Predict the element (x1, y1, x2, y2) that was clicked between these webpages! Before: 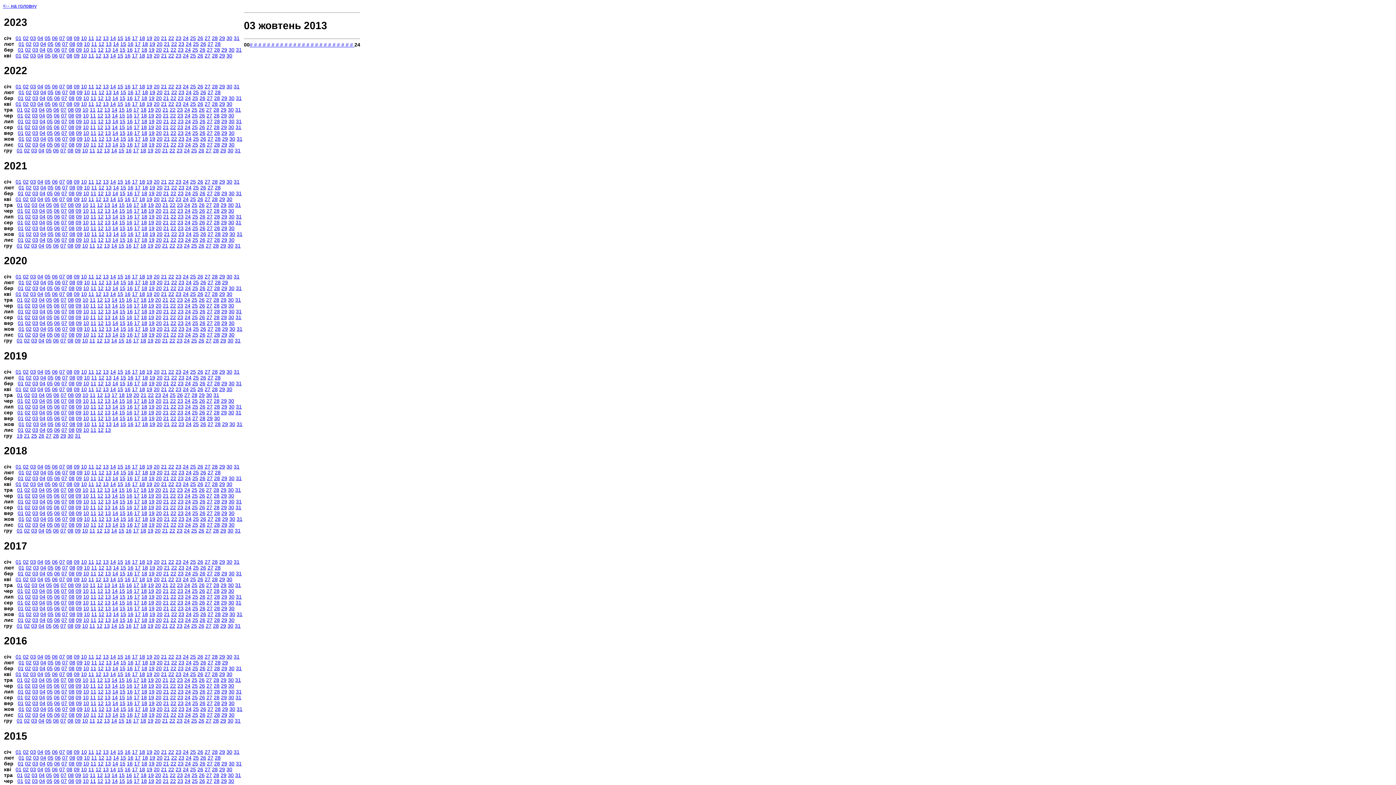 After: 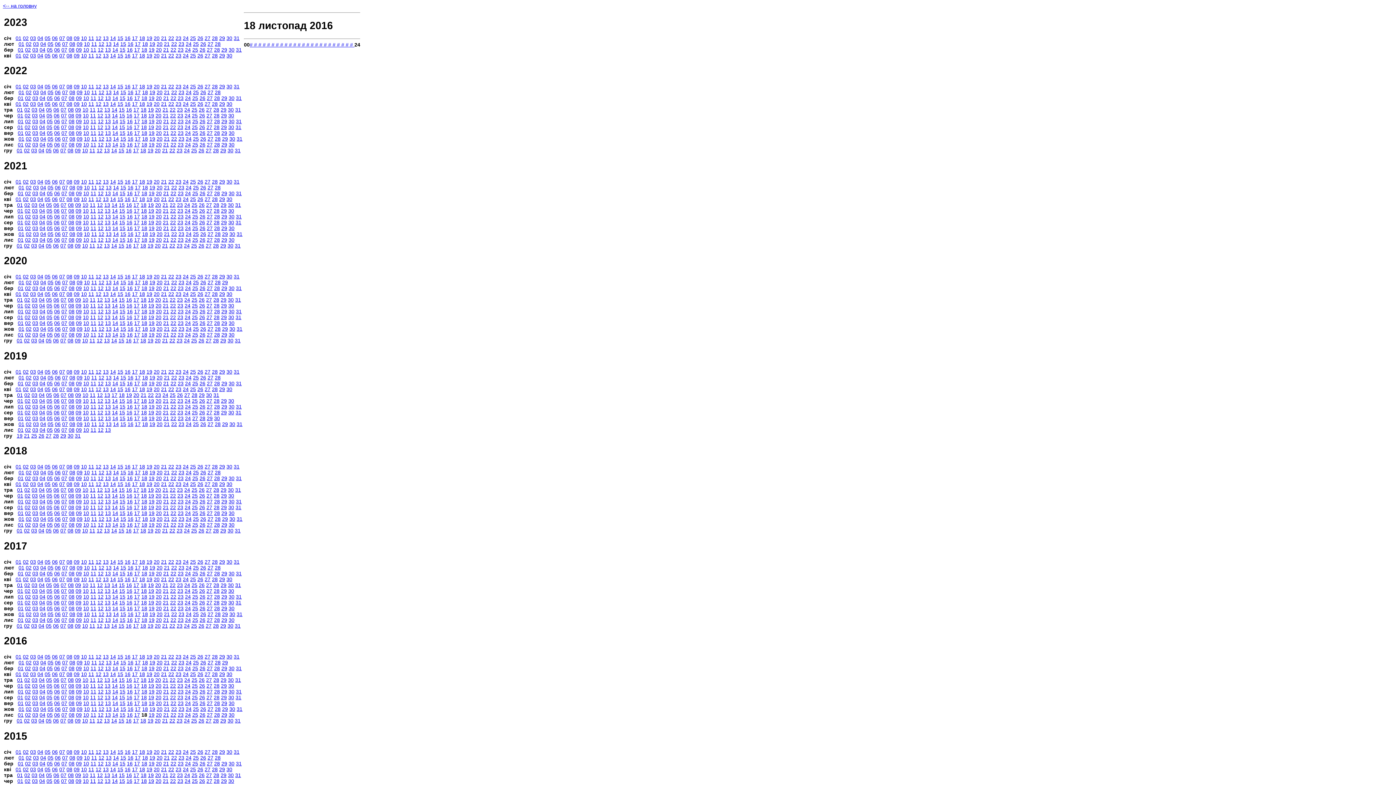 Action: label: 18 bbox: (141, 712, 147, 718)